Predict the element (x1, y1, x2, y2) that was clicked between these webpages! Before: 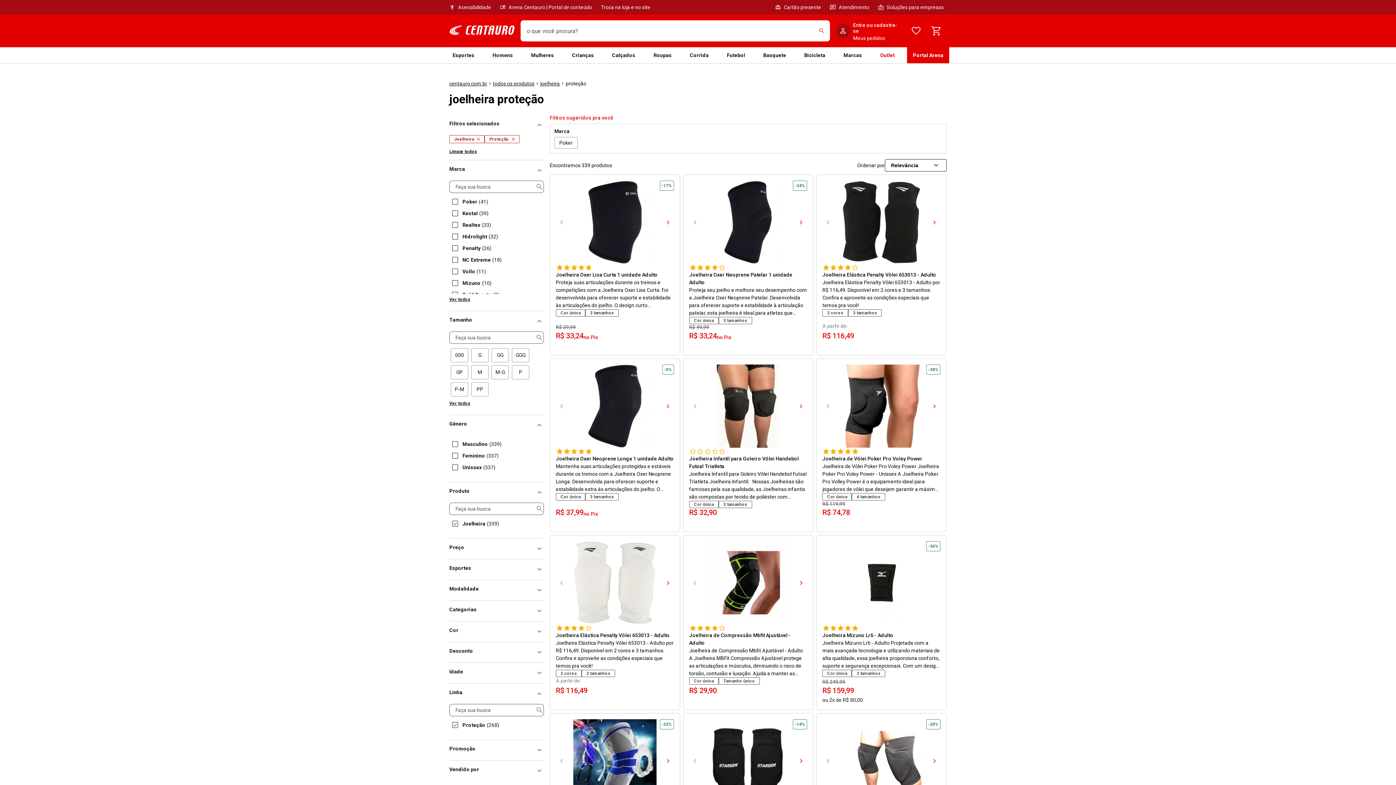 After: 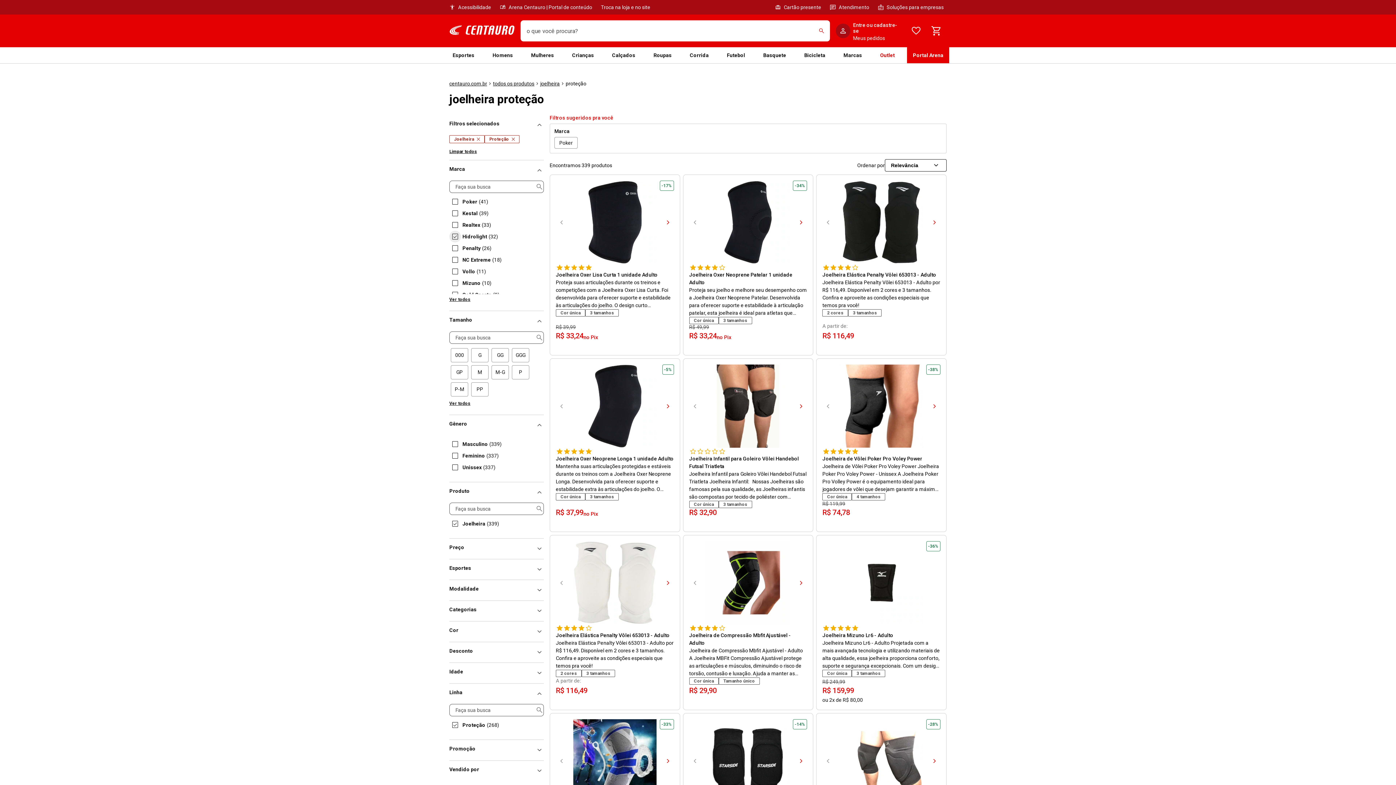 Action: bbox: (450, 233, 538, 239) label: Hidrolight(32)